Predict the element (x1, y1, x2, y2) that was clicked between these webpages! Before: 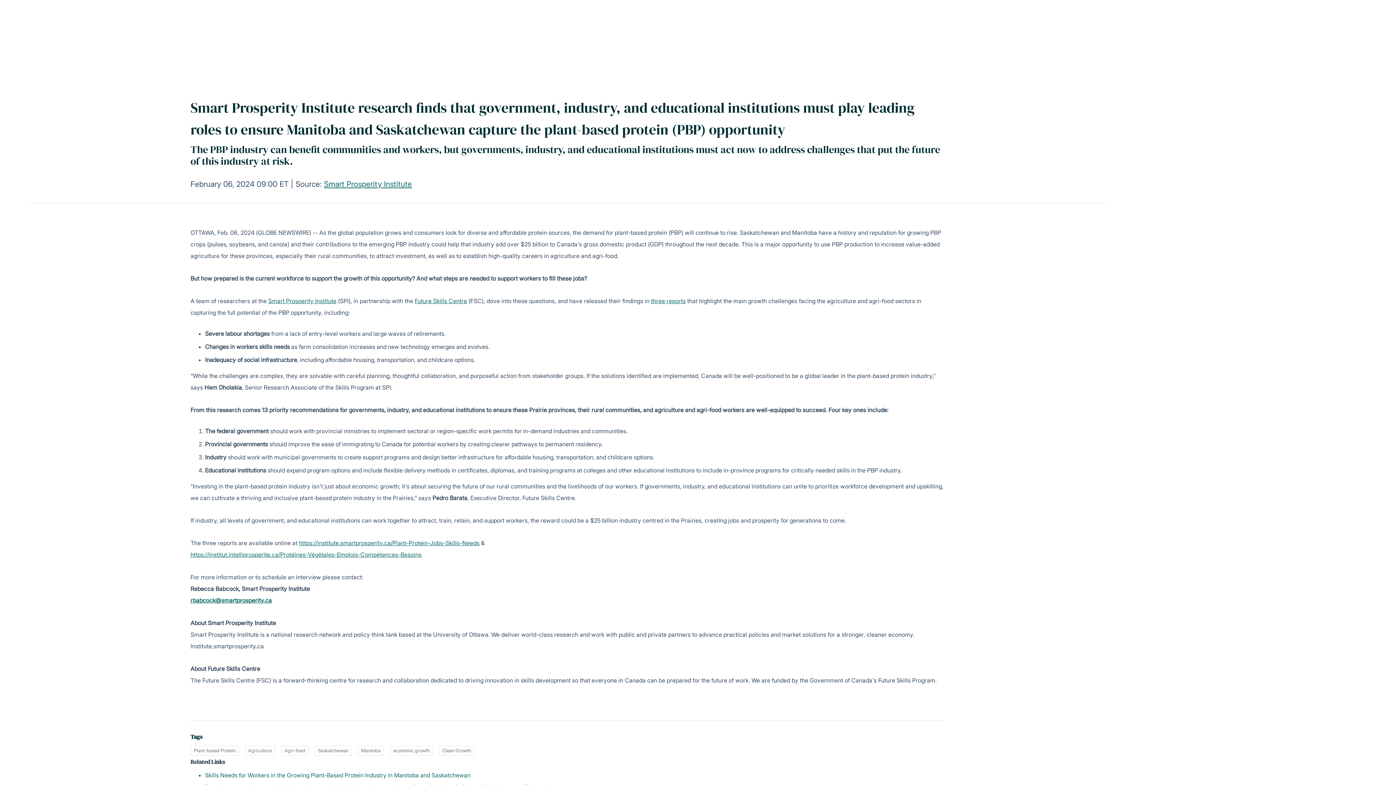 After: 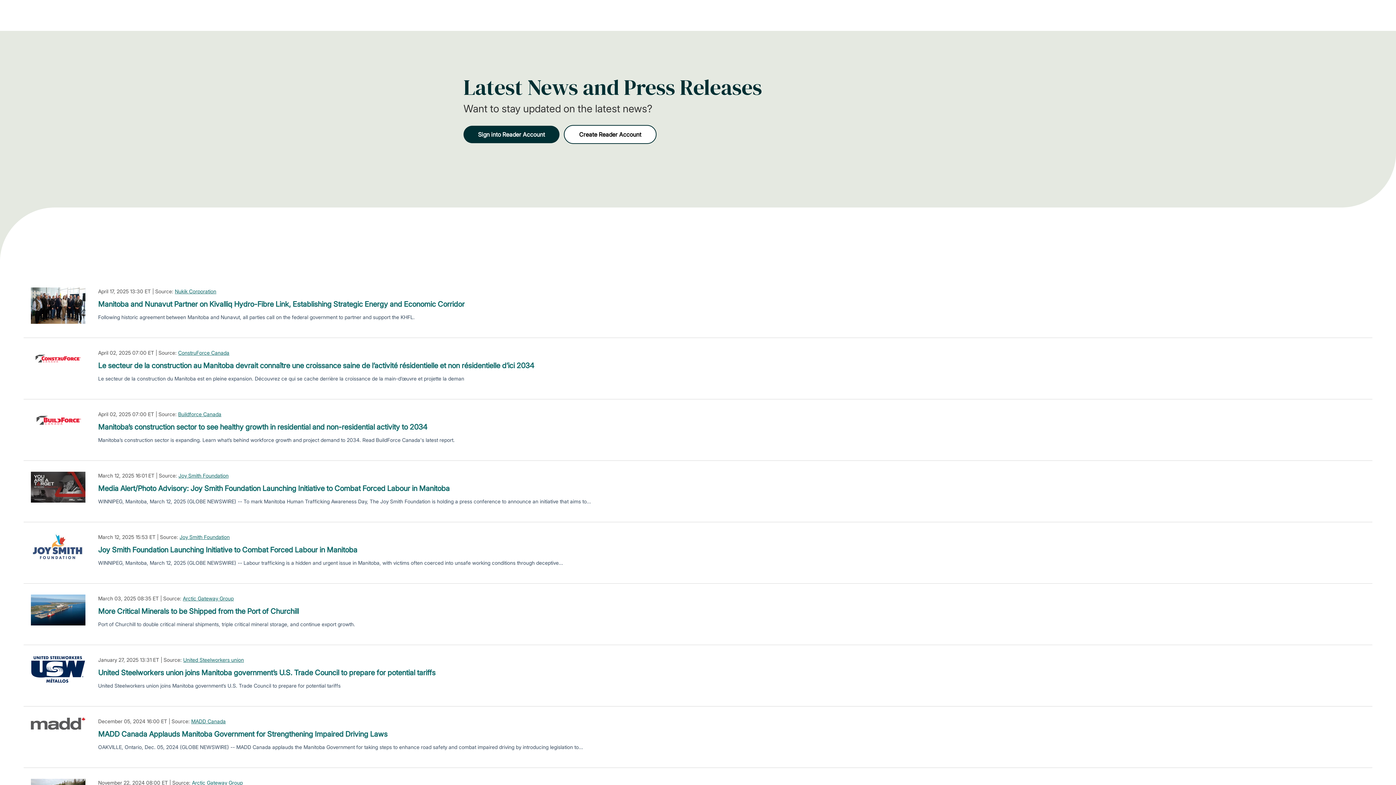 Action: label: Manitoba bbox: (357, 746, 384, 756)